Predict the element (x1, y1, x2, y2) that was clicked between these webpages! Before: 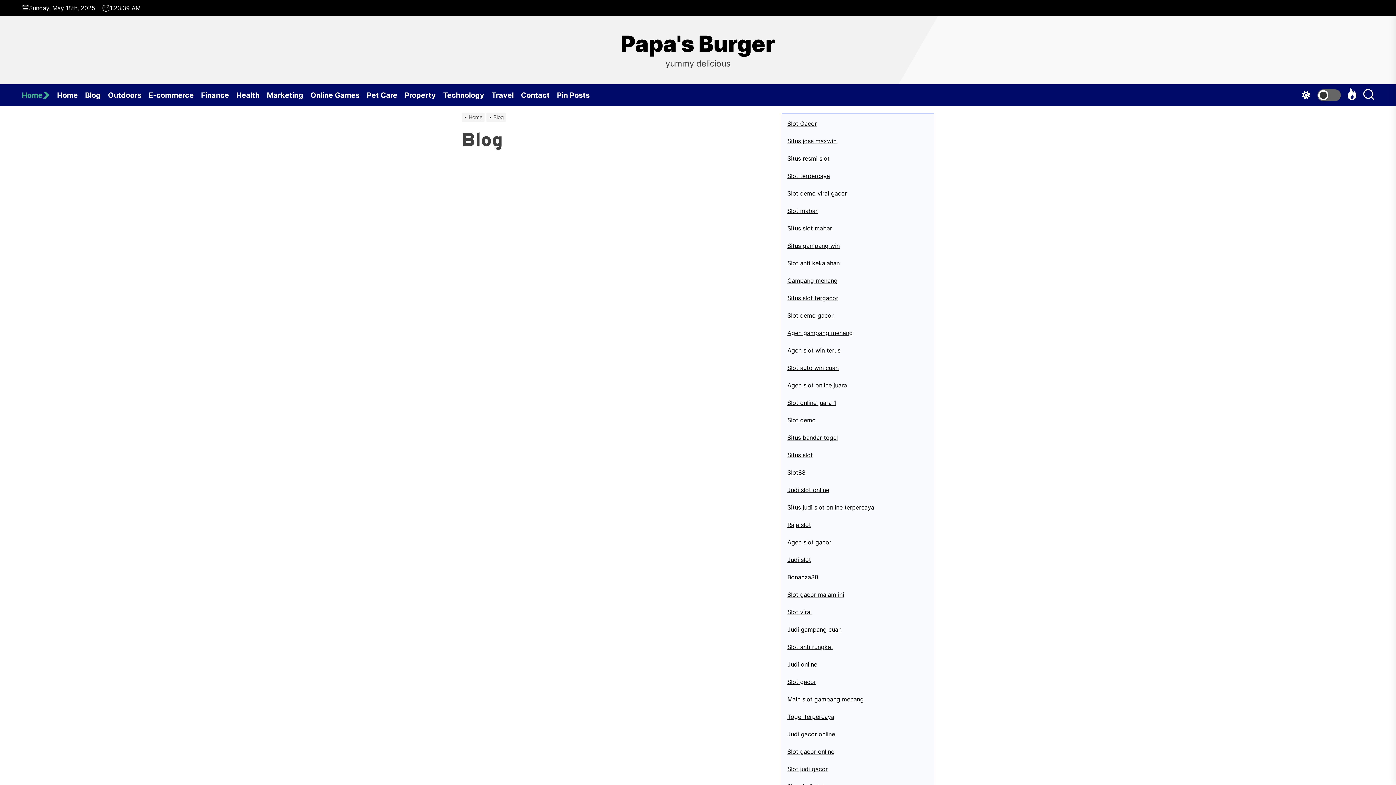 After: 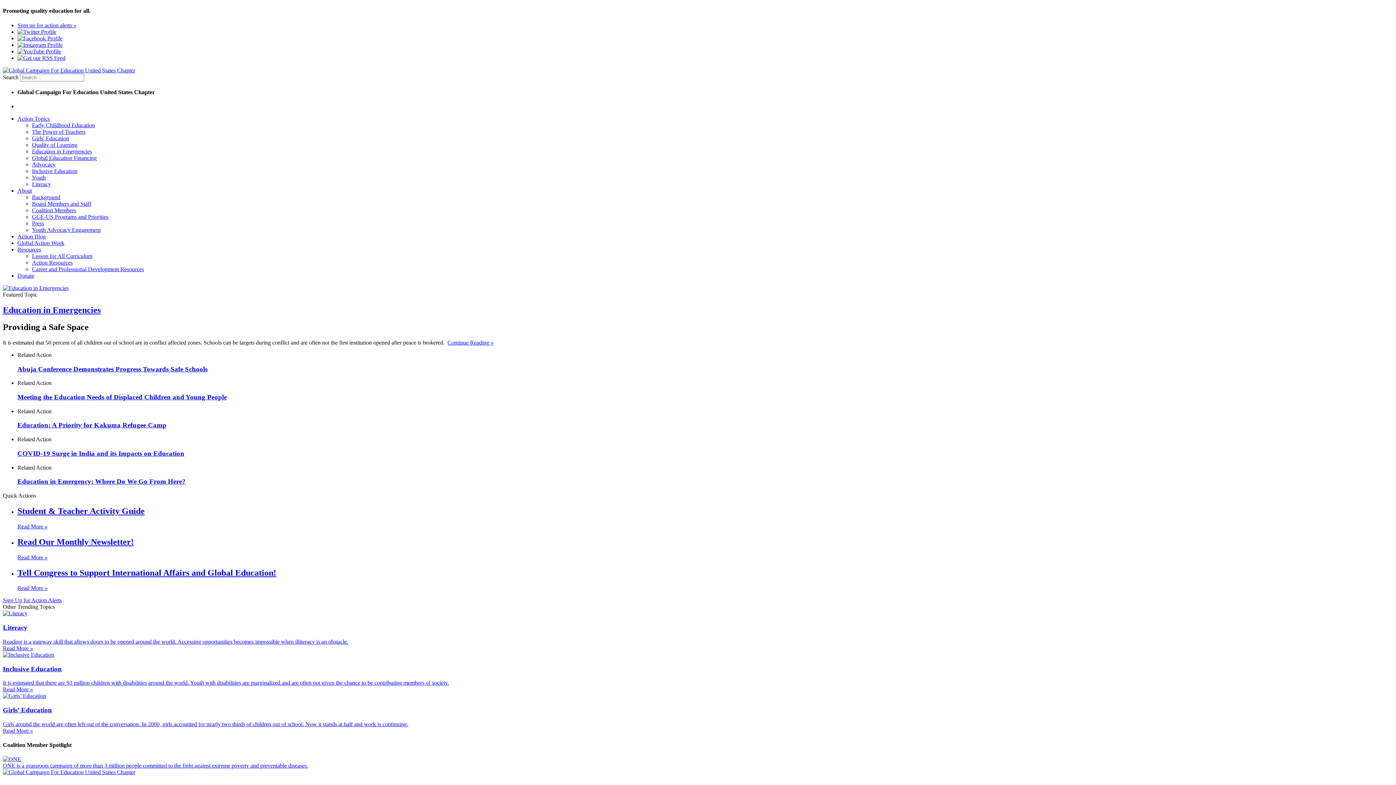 Action: label: Situs judi slot online terpercaya bbox: (787, 504, 874, 511)